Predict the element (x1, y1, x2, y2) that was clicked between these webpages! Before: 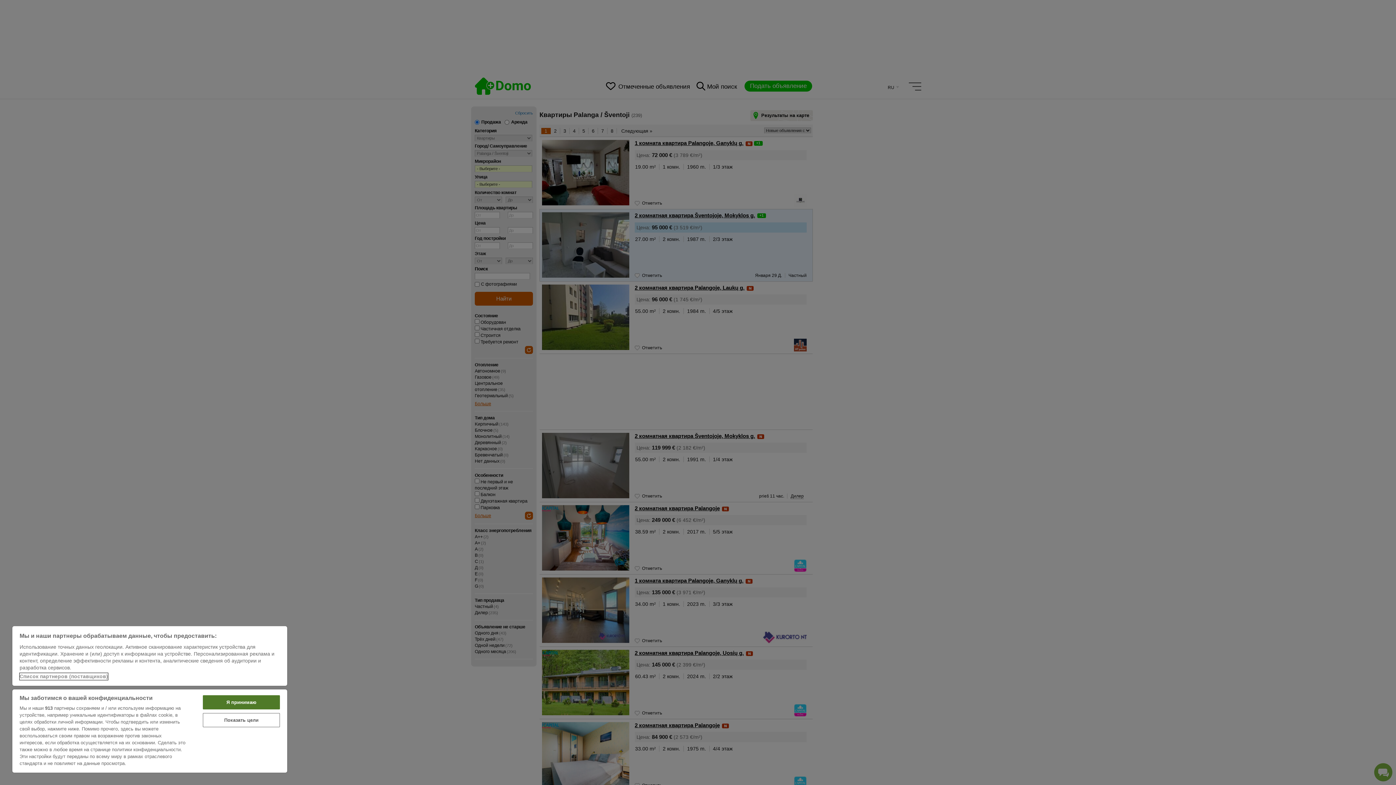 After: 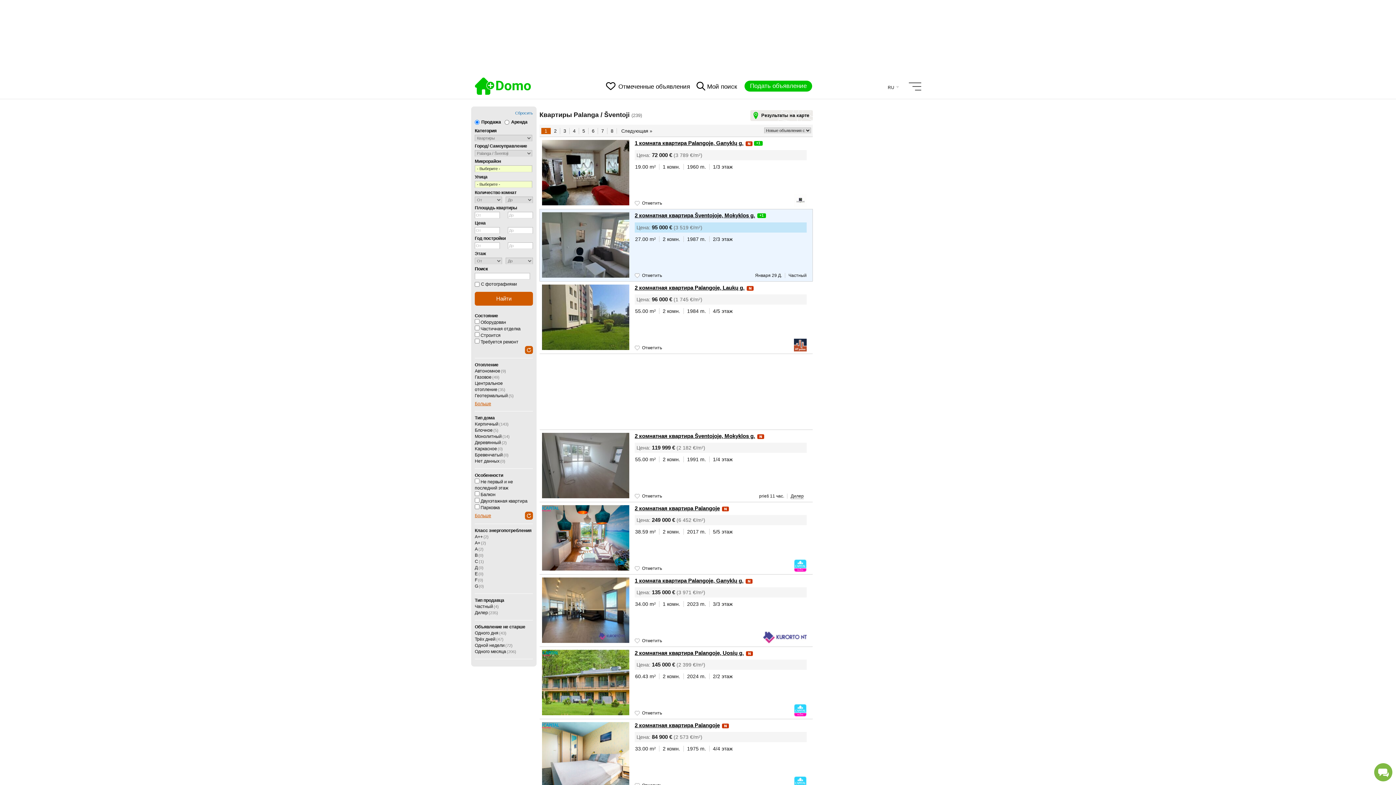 Action: bbox: (202, 695, 279, 709) label: Я принимаю